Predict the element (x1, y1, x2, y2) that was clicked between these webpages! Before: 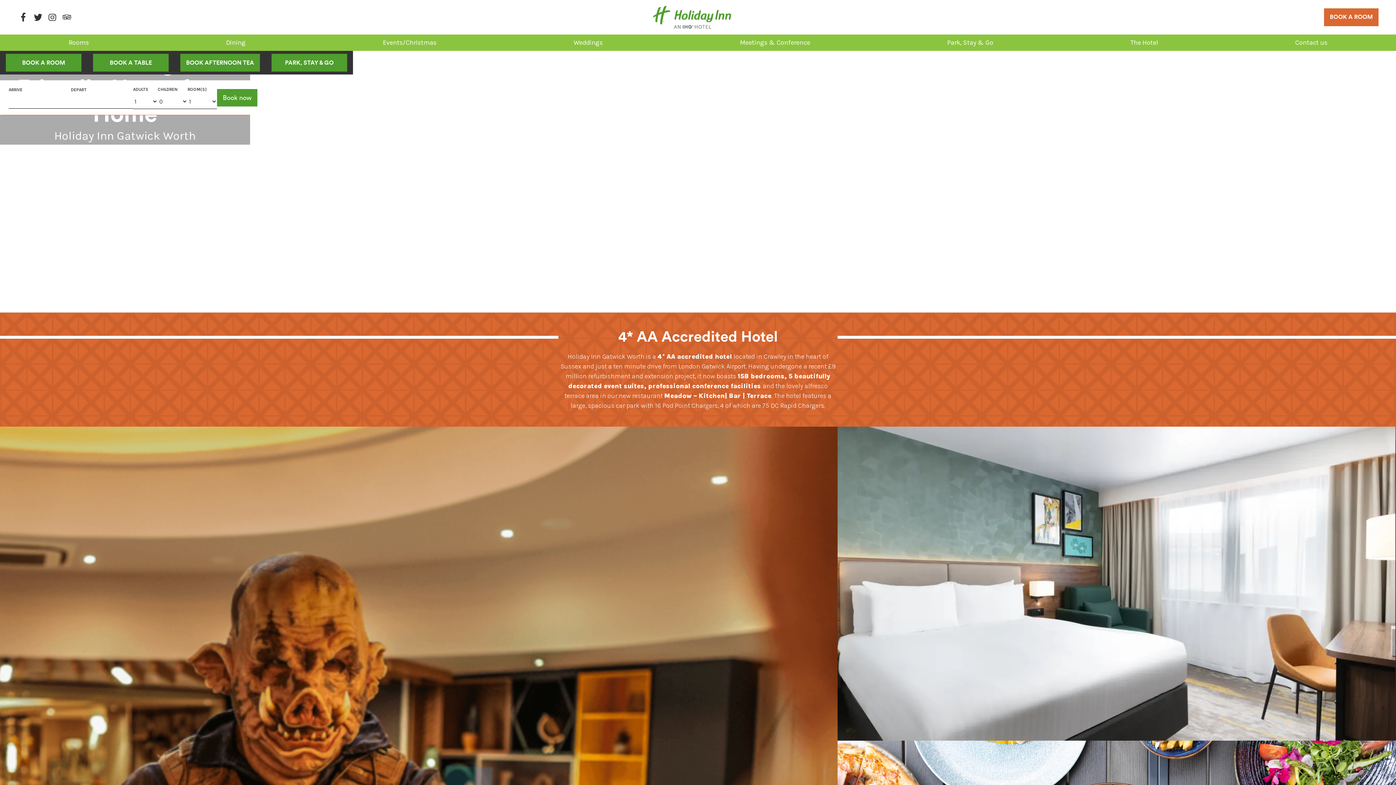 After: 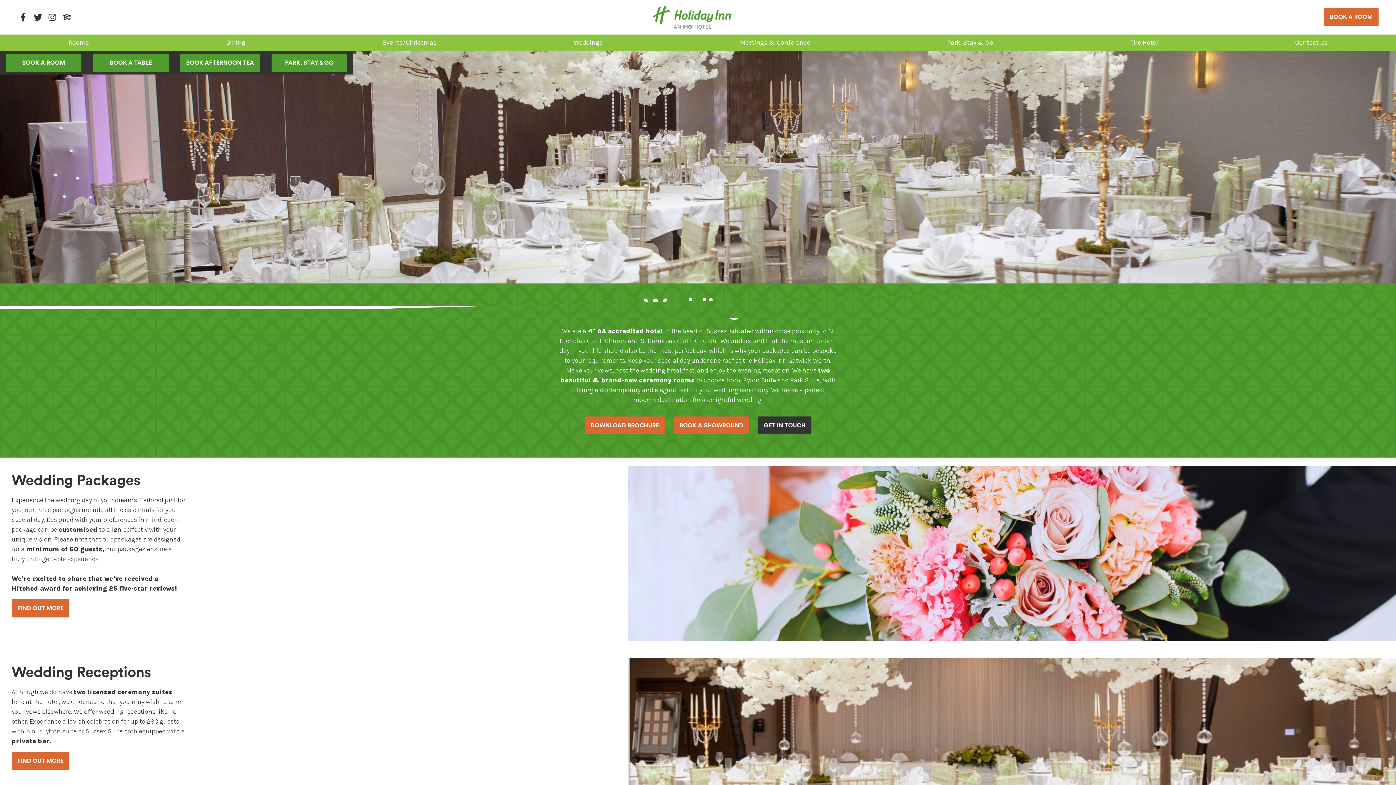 Action: label: Weddings bbox: (570, 34, 606, 50)